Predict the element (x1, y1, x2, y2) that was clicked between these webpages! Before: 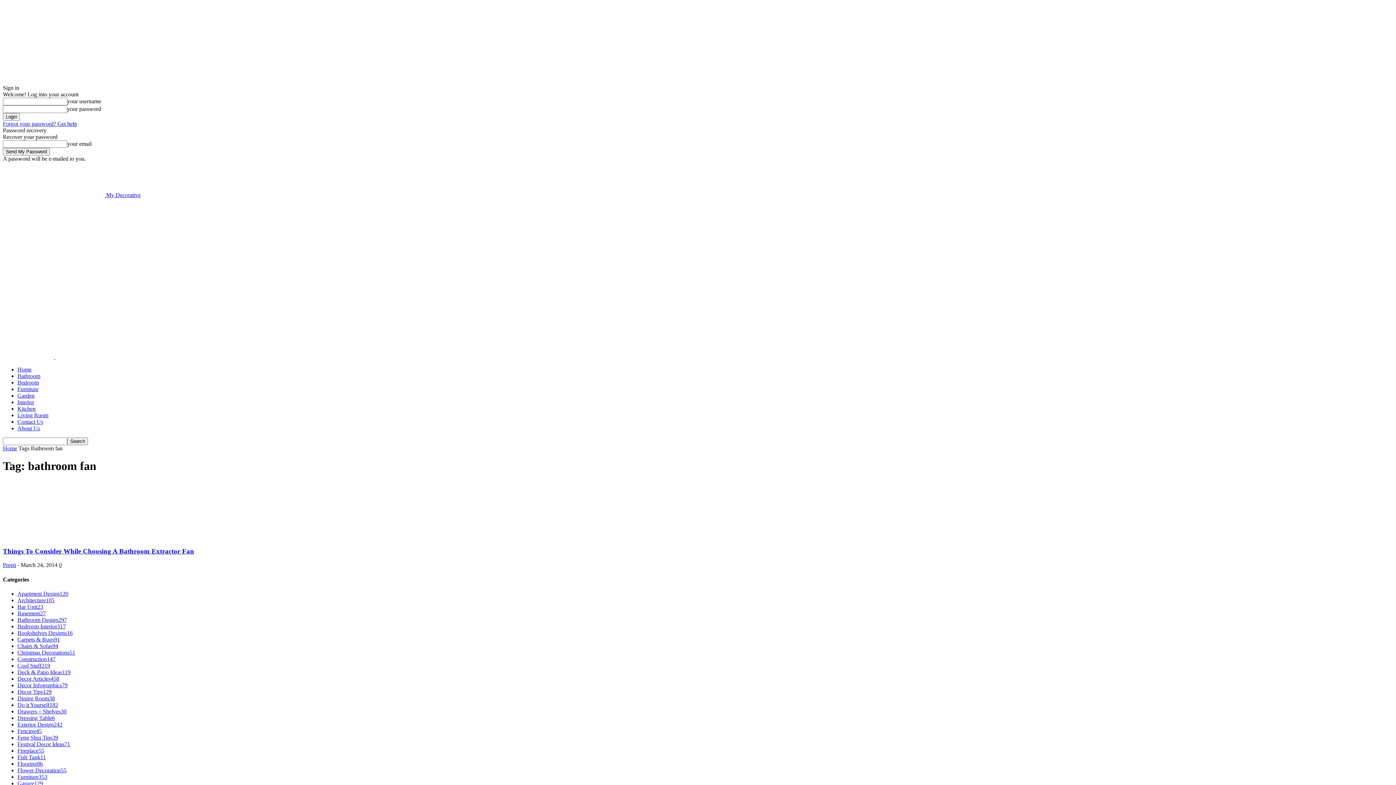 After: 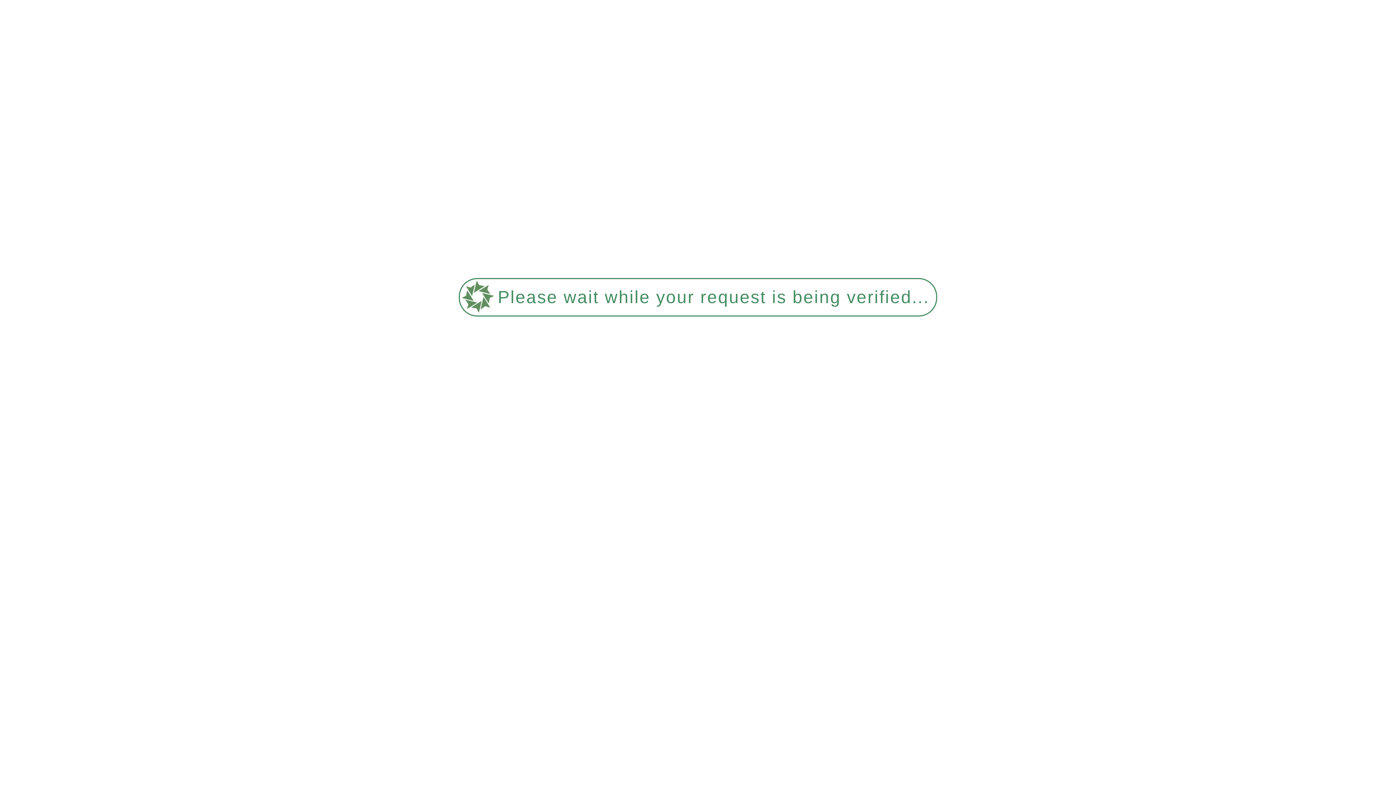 Action: label: Flooring86 bbox: (17, 761, 42, 767)